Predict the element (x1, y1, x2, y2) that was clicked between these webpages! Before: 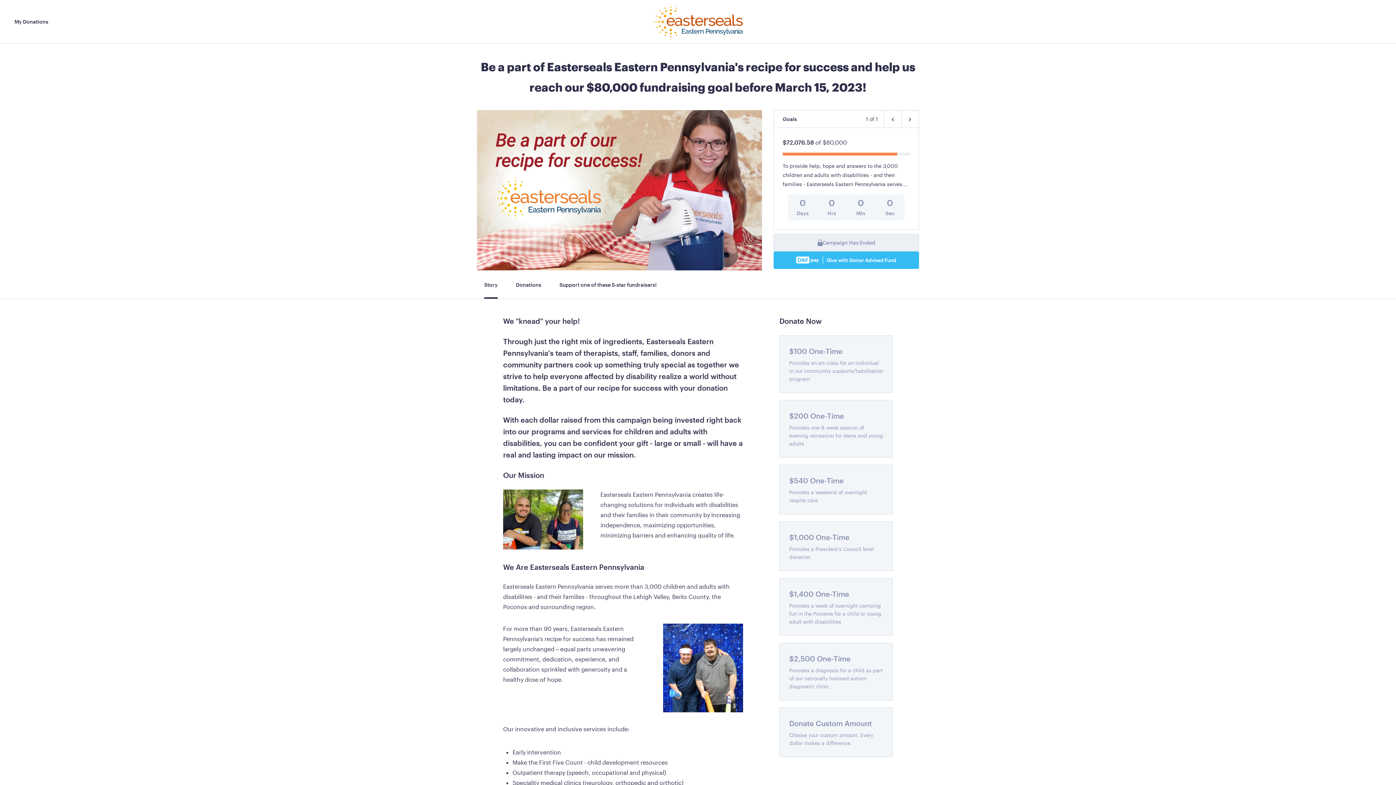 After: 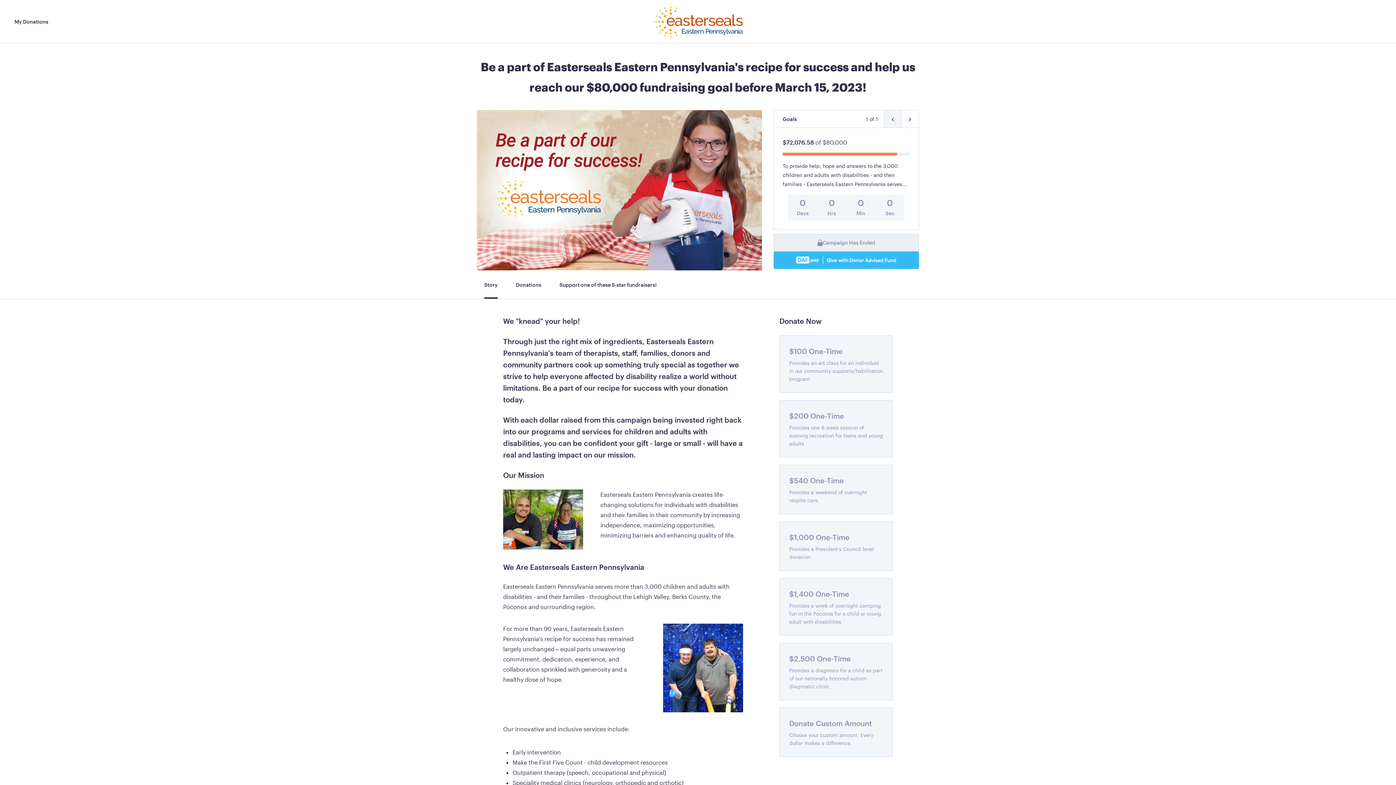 Action: bbox: (884, 110, 901, 127)